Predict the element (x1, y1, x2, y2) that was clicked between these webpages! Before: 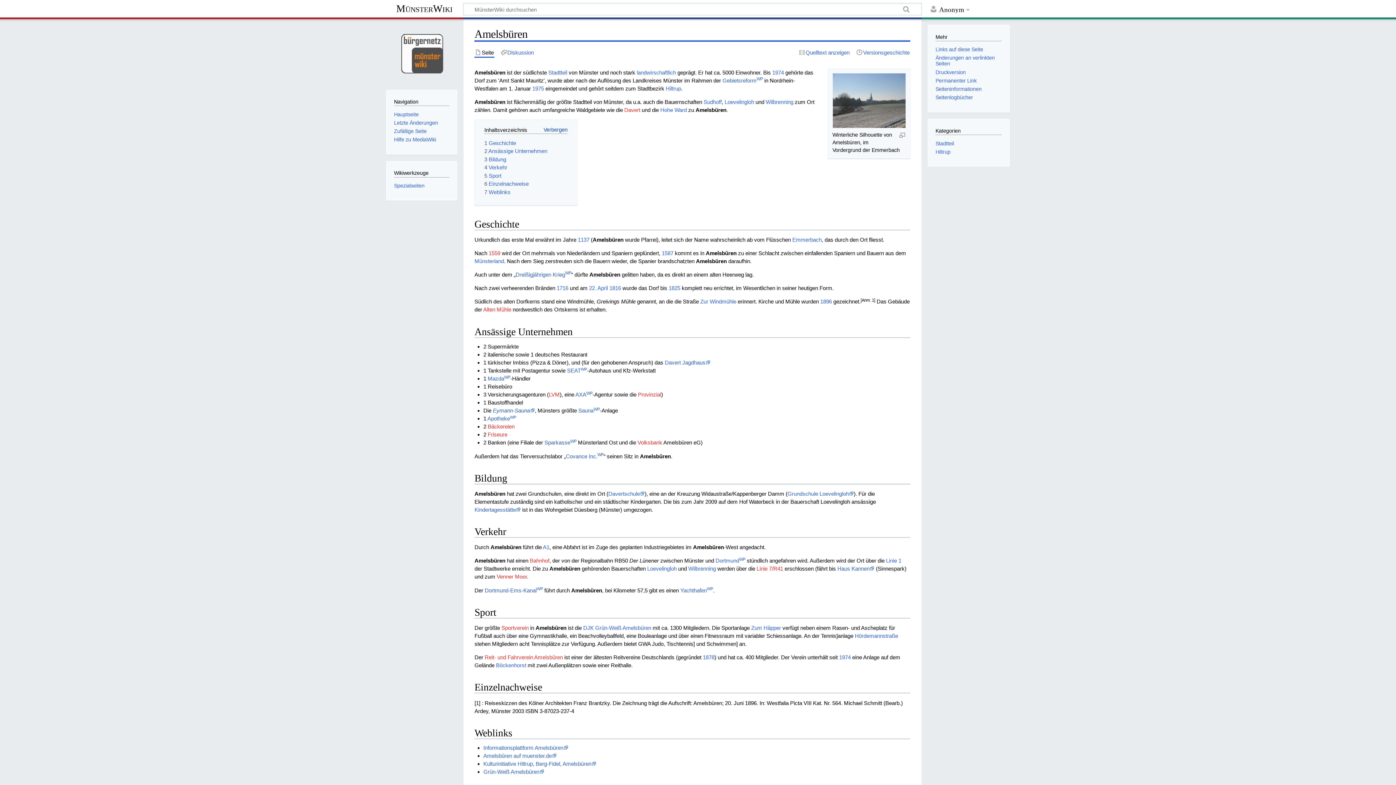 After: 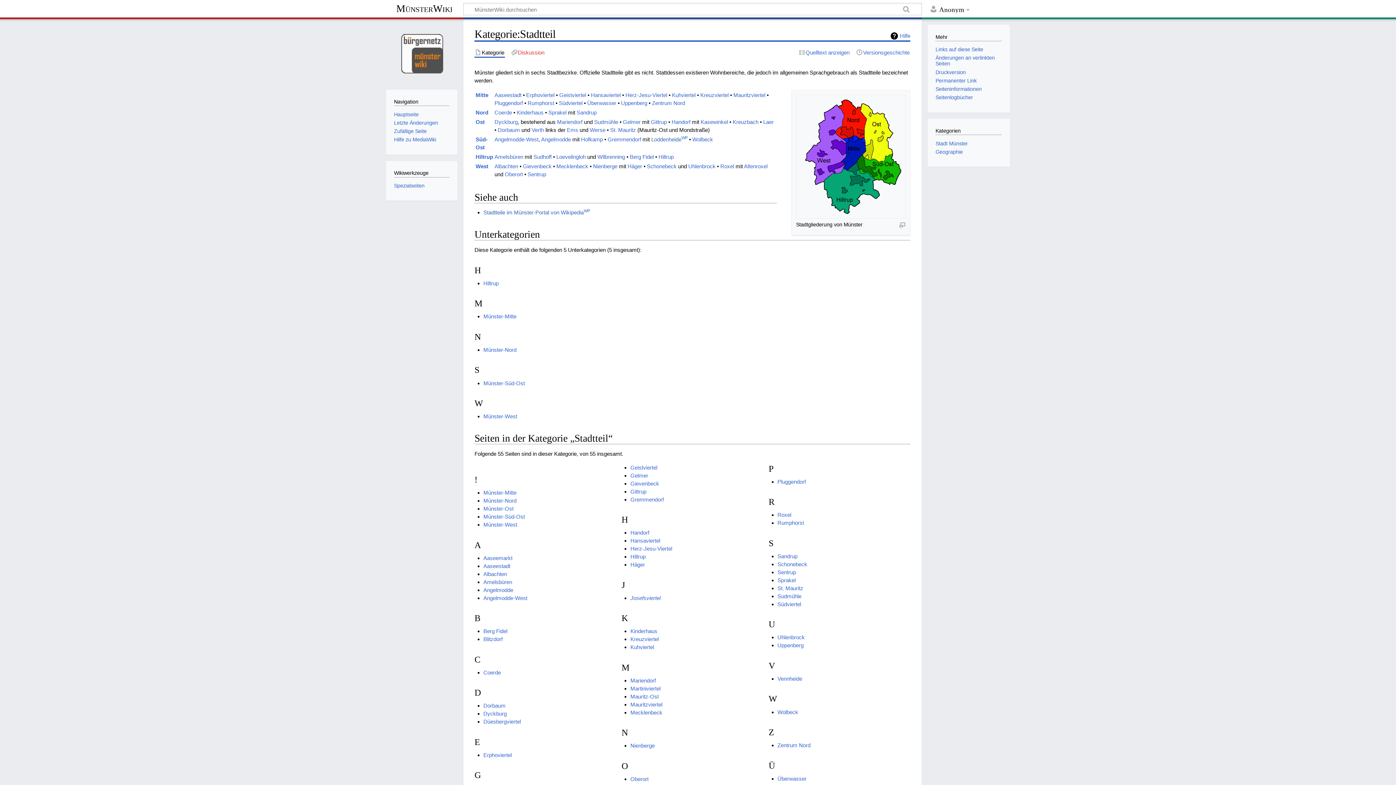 Action: bbox: (935, 140, 954, 146) label: Stadtteil